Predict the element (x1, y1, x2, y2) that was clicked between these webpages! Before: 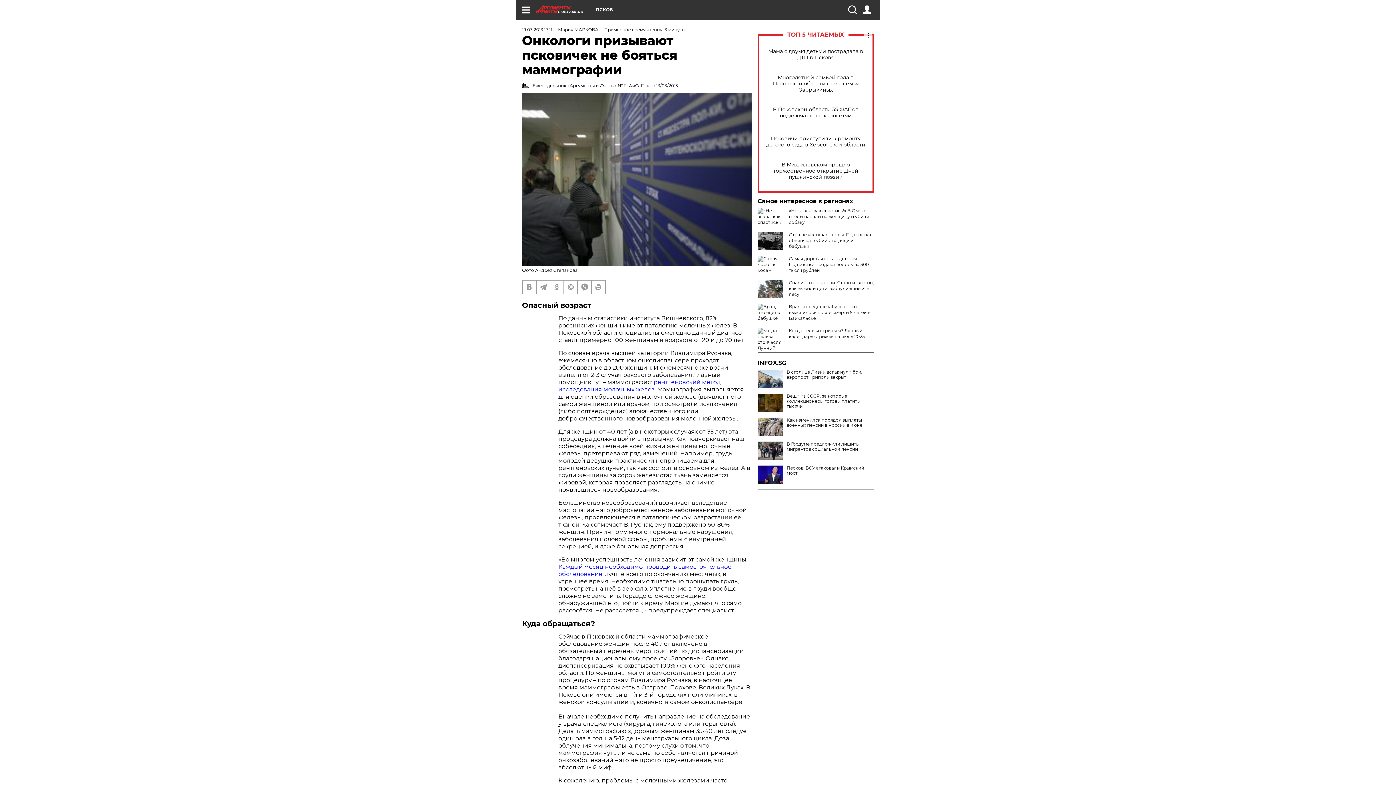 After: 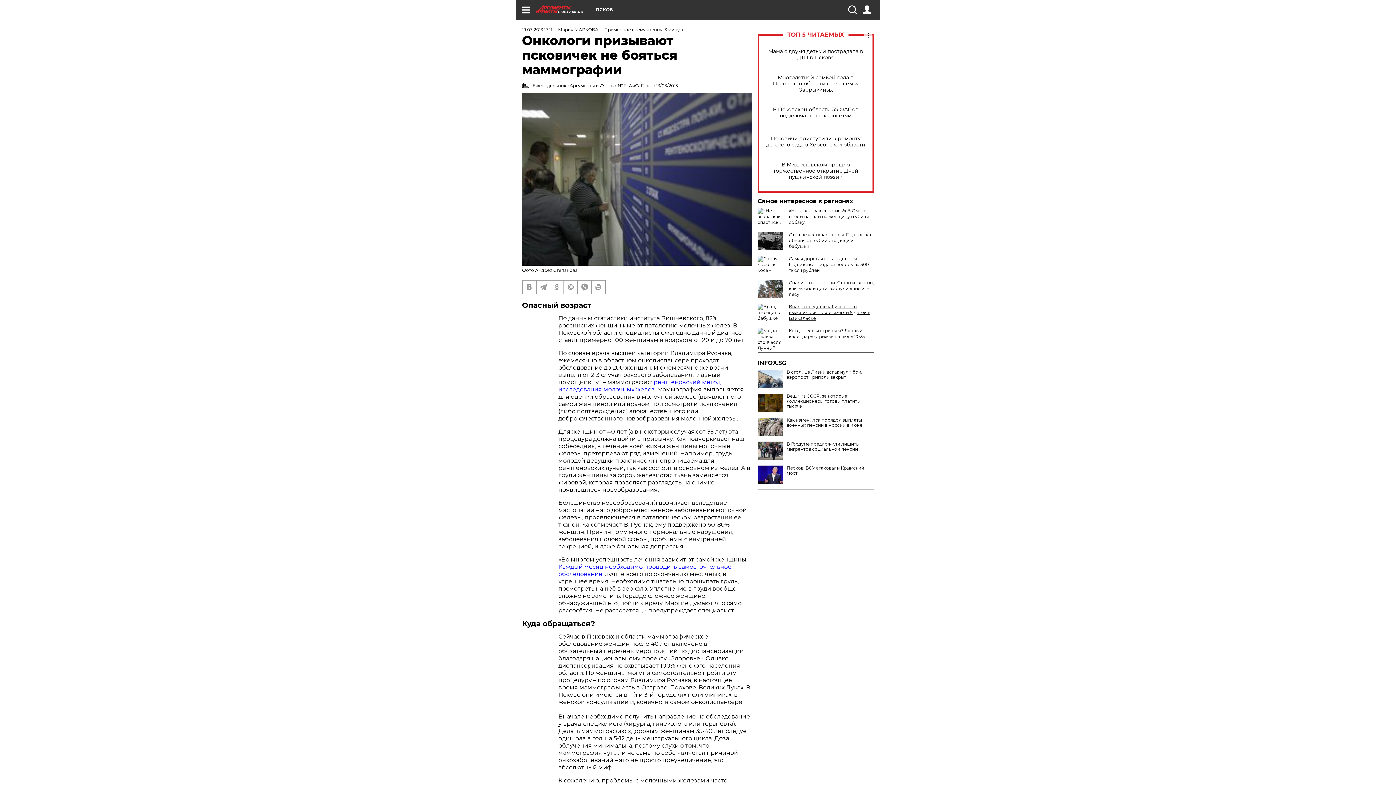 Action: label: Врал, что едет к бабушке. Что выяснилось после смерти 5 детей в Байкальске bbox: (789, 304, 870, 321)